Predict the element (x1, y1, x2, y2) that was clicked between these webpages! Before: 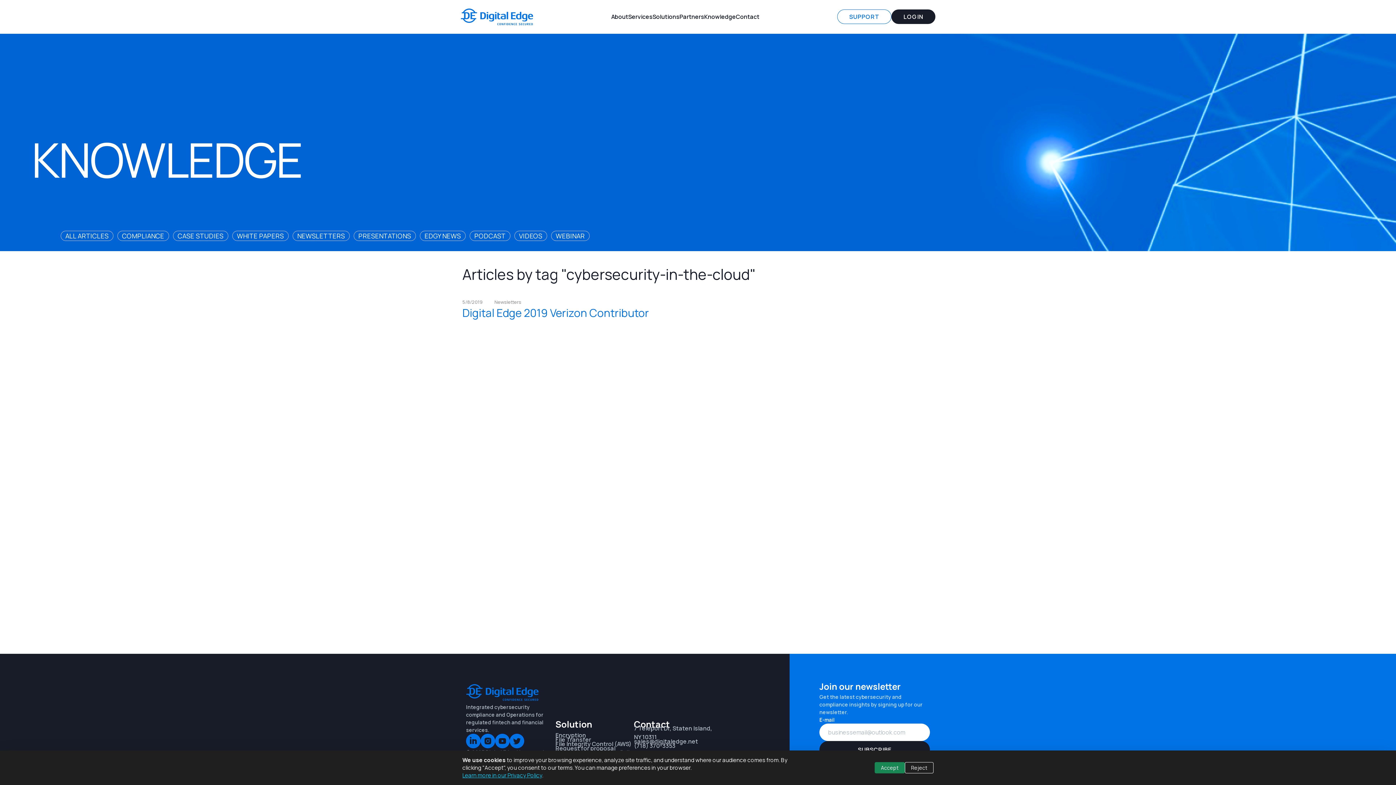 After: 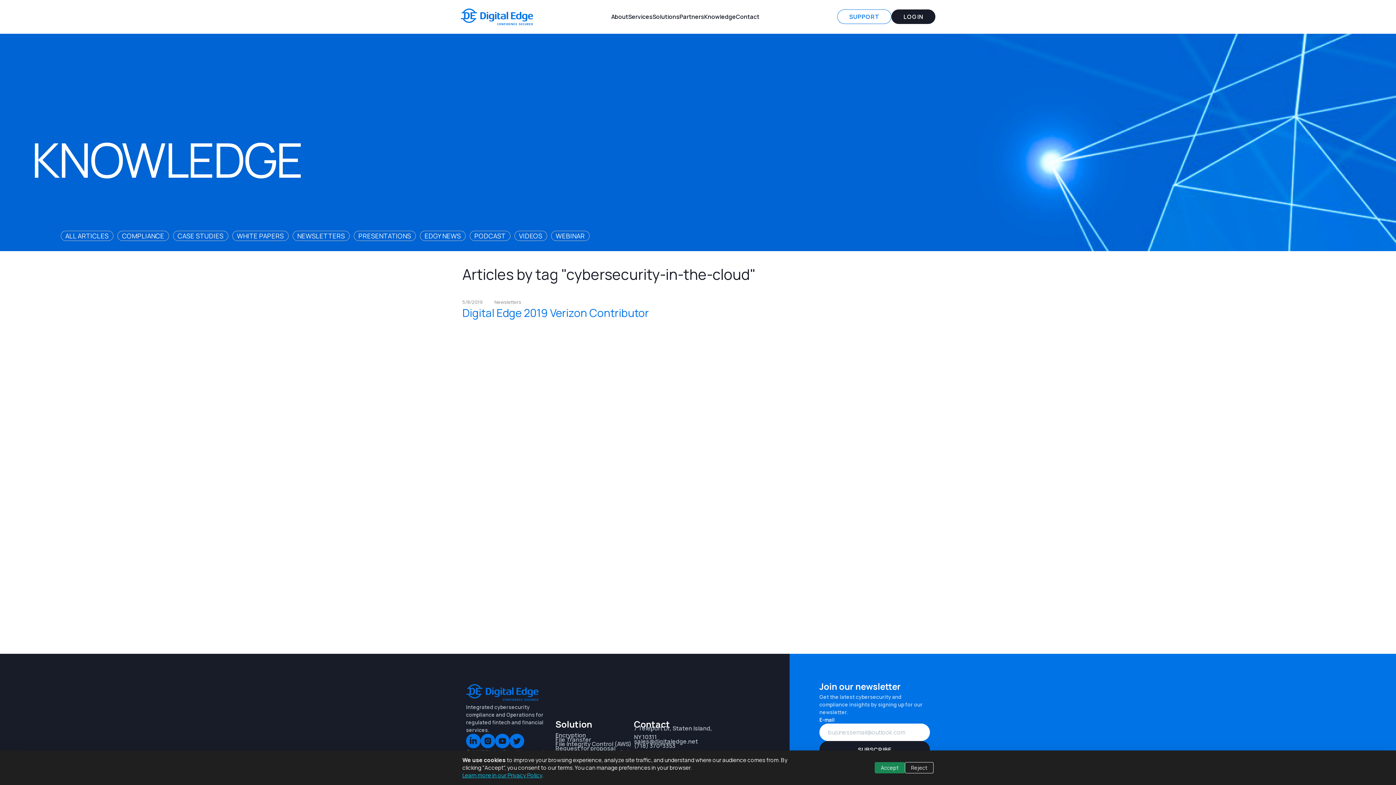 Action: bbox: (466, 734, 480, 748)